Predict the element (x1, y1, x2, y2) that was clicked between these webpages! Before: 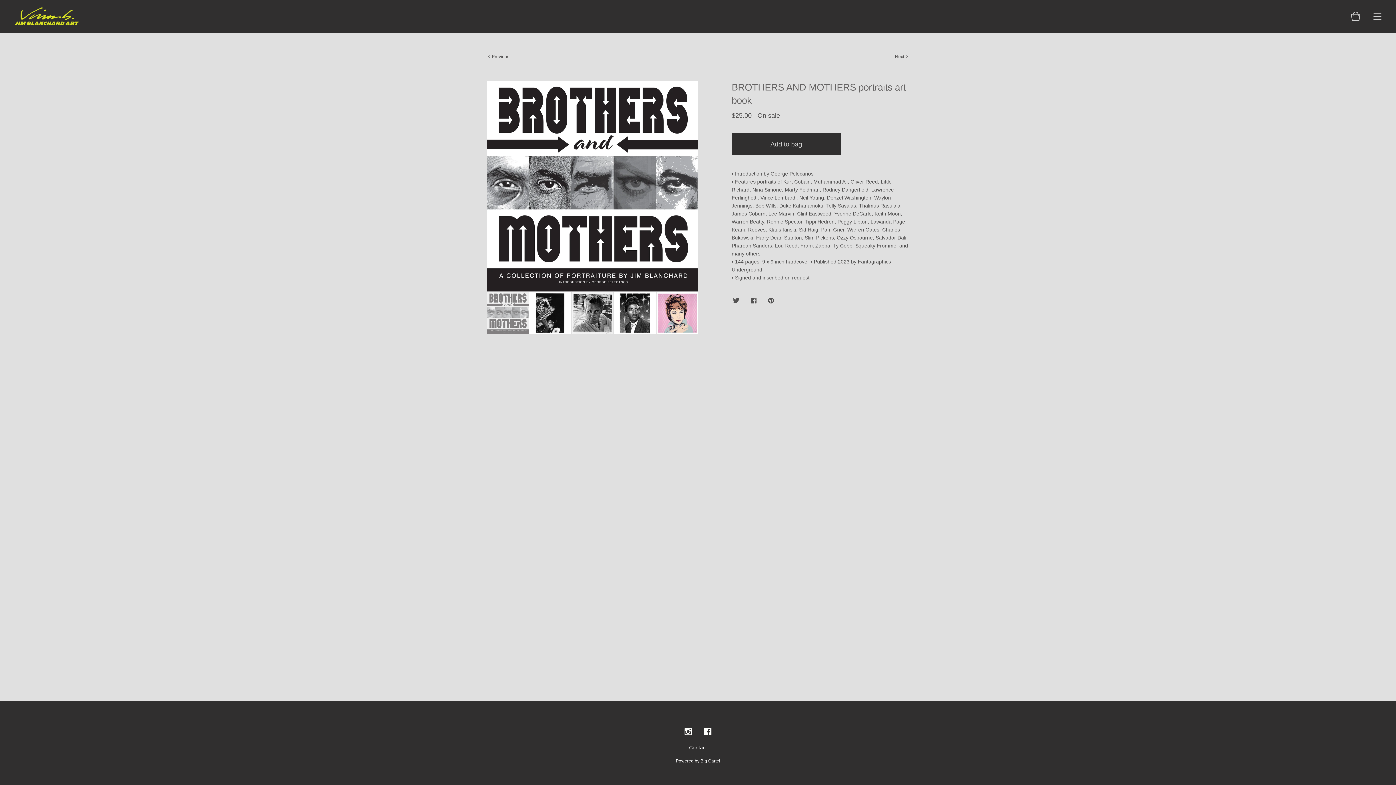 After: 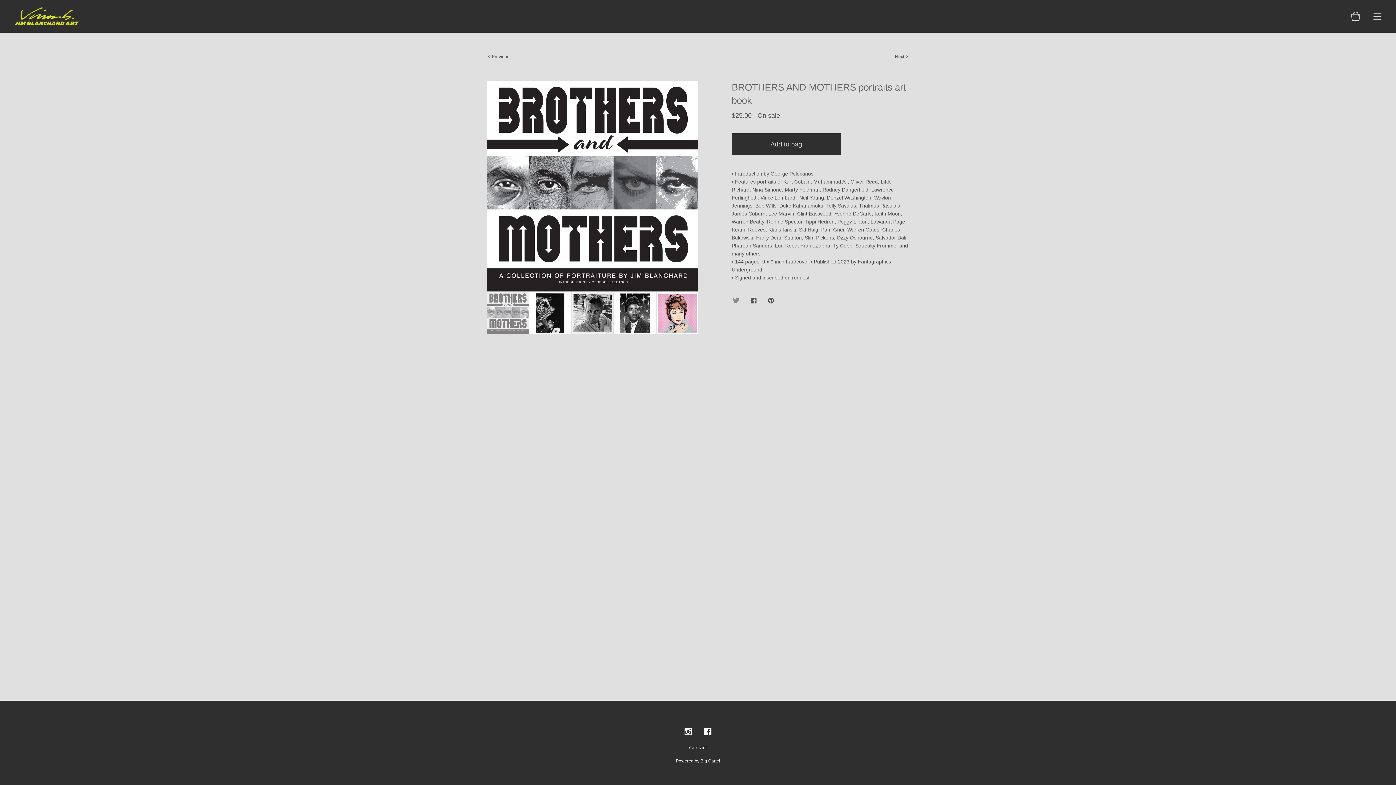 Action: bbox: (731, 296, 740, 305)